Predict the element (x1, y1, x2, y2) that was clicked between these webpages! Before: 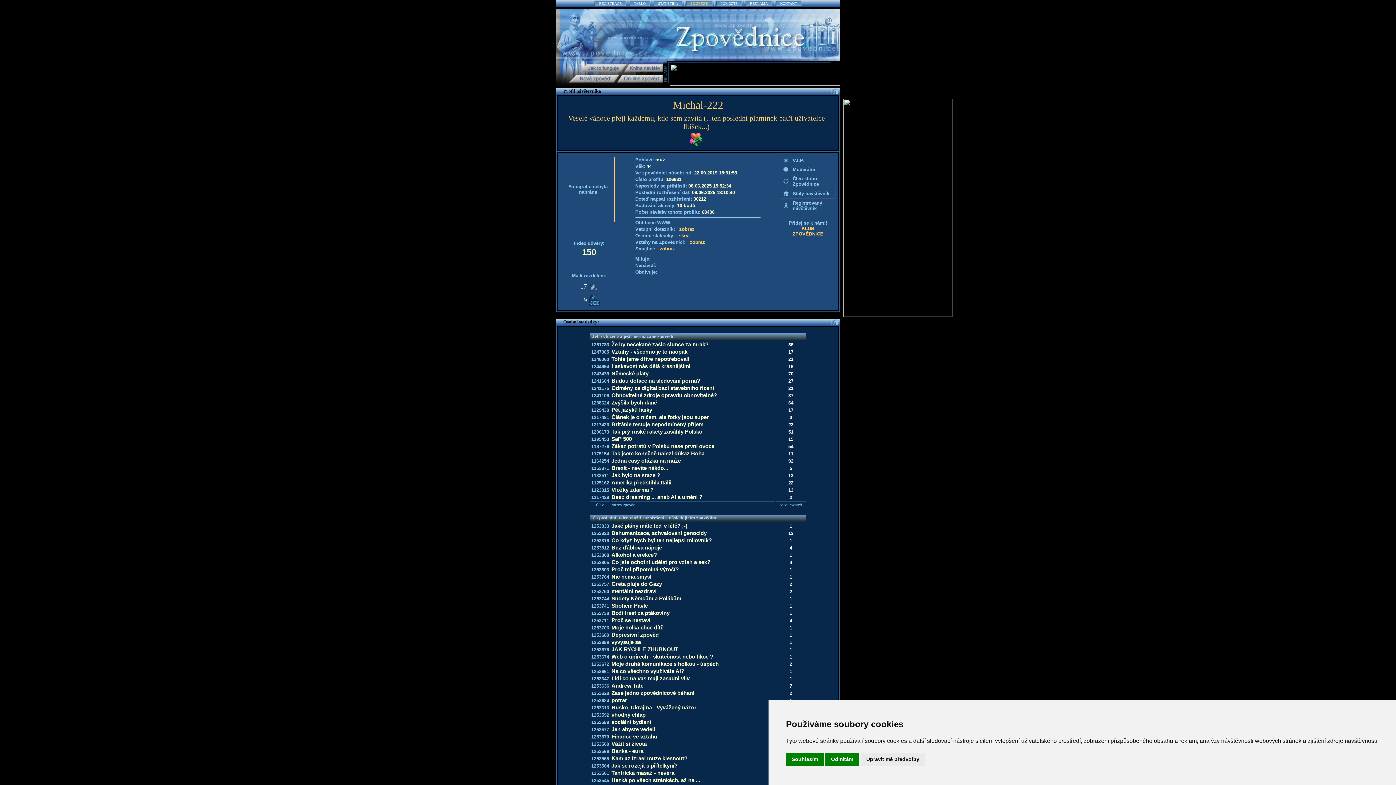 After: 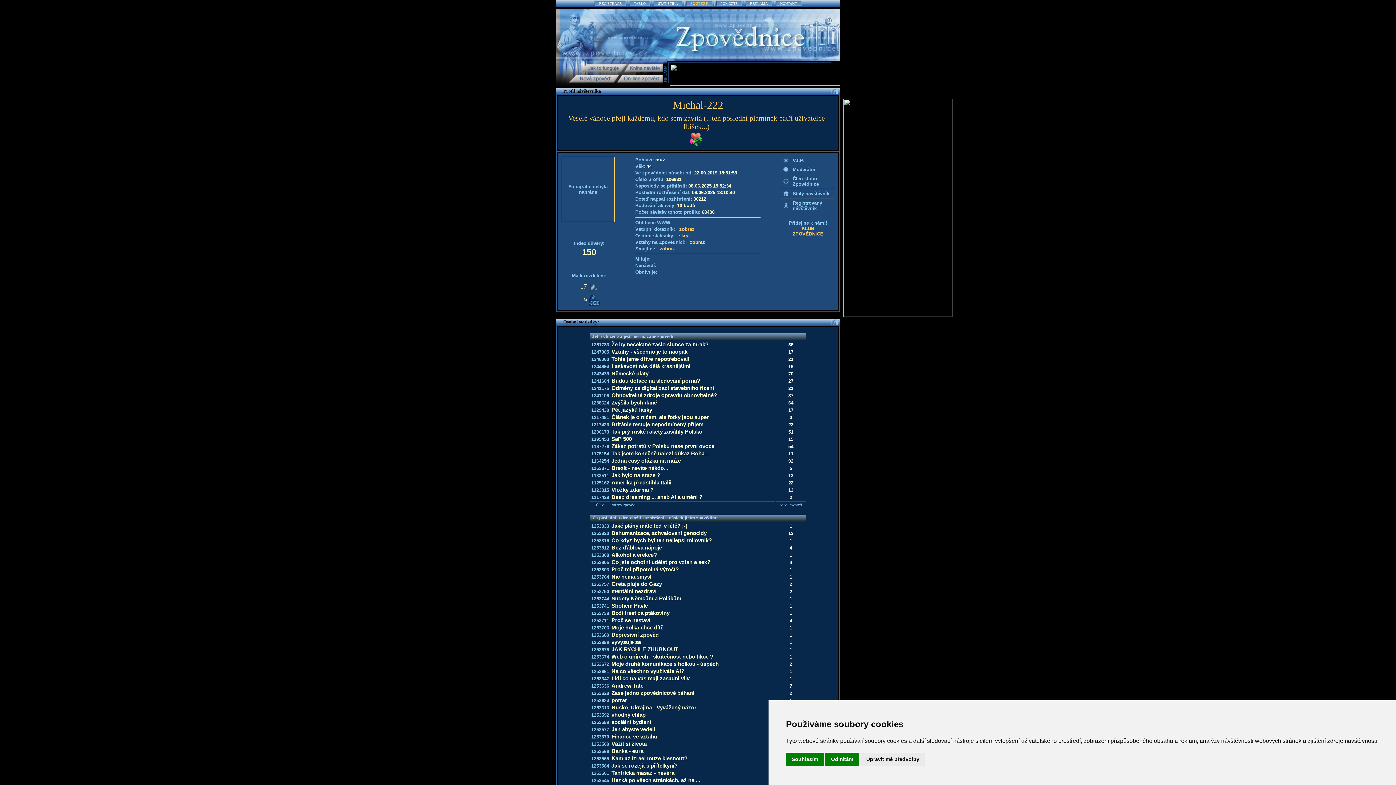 Action: label: 1253672 bbox: (591, 661, 609, 667)